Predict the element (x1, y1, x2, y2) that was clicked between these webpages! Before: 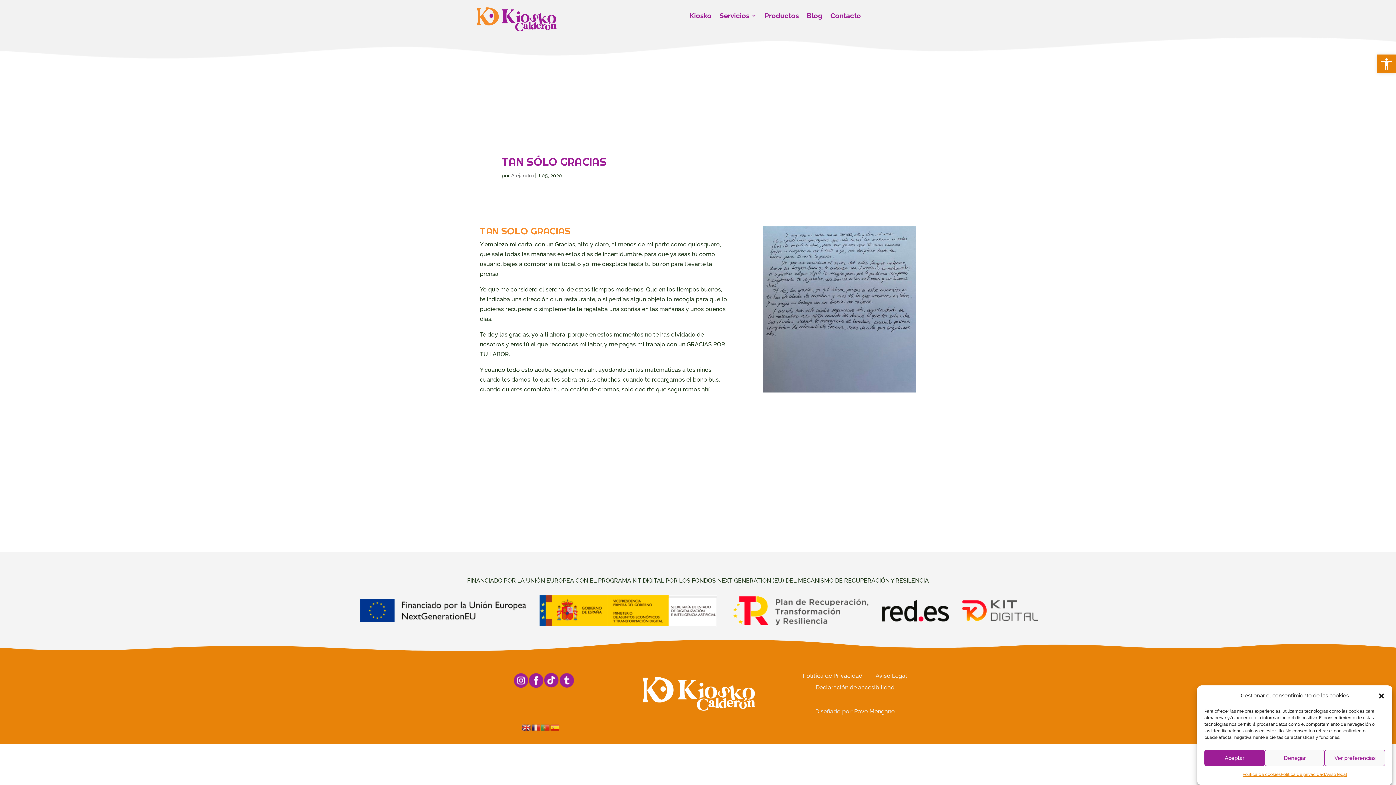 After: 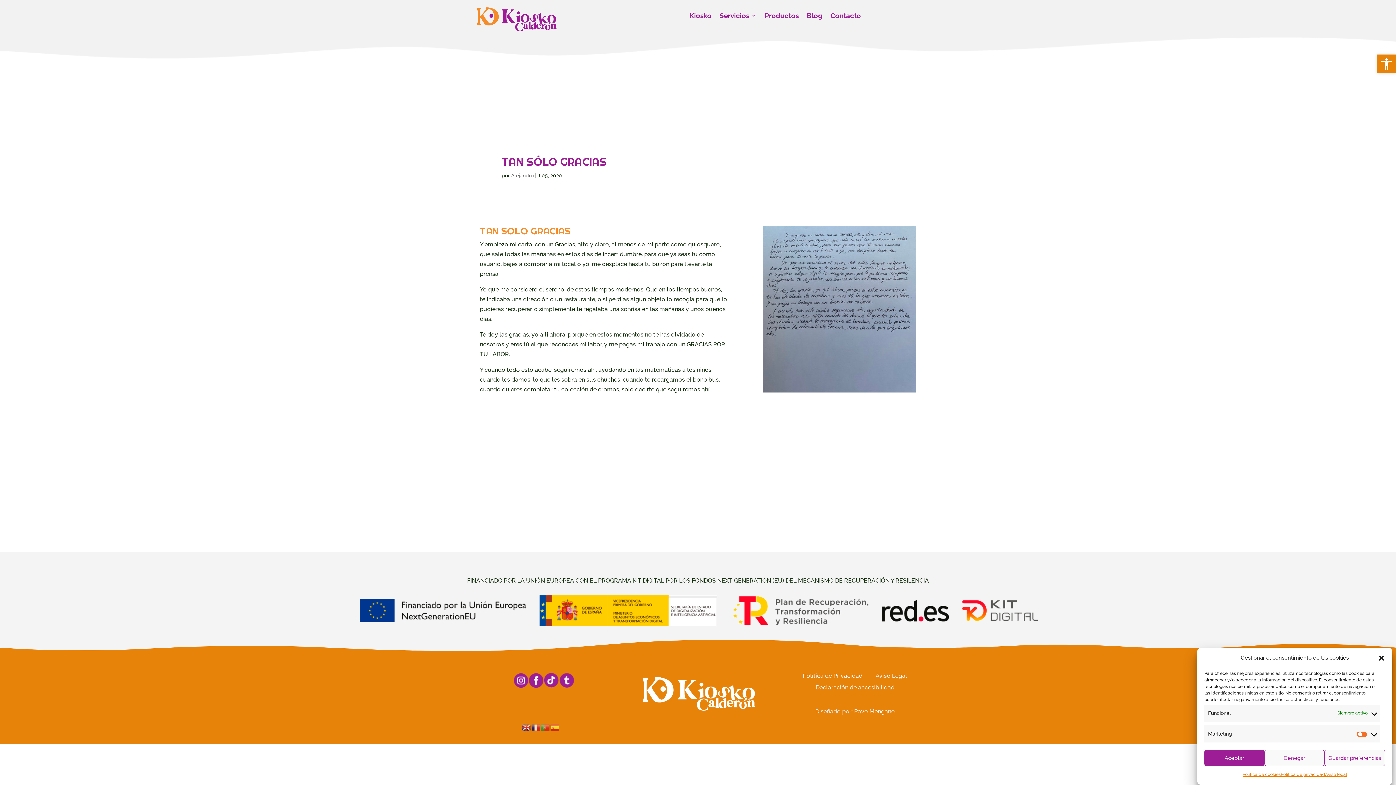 Action: bbox: (1325, 750, 1385, 766) label: Ver preferencias